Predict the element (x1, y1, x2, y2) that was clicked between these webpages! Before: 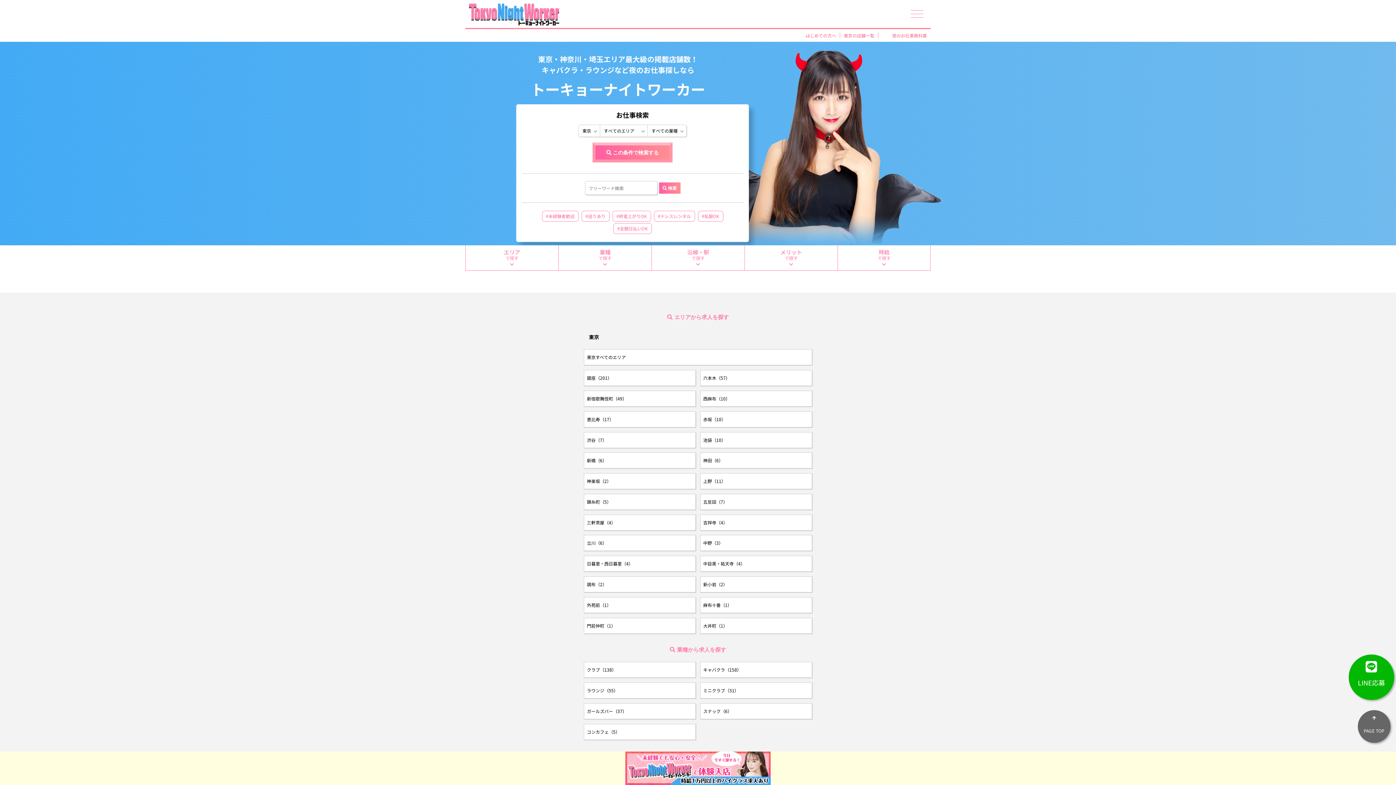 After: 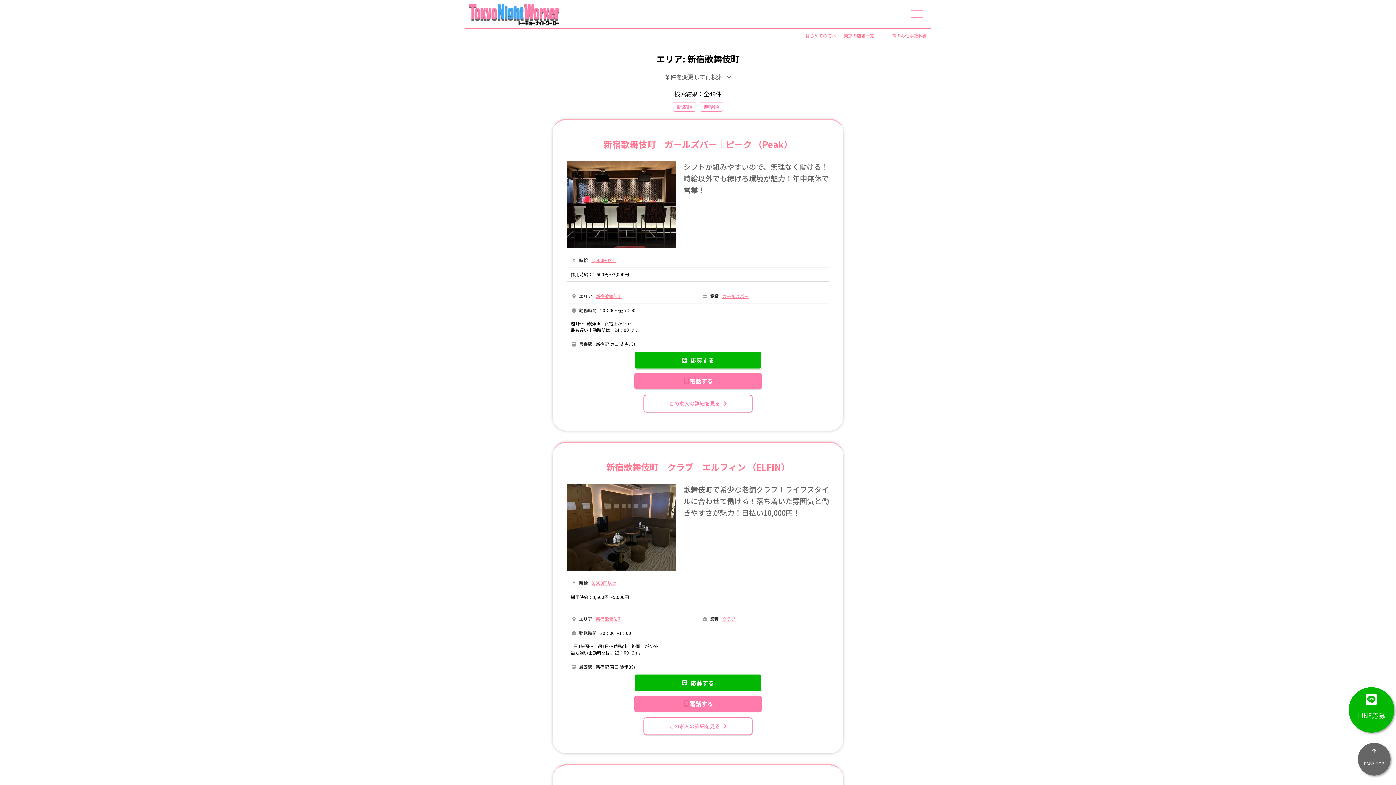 Action: bbox: (584, 390, 695, 406) label: 新宿歌舞伎町（49）